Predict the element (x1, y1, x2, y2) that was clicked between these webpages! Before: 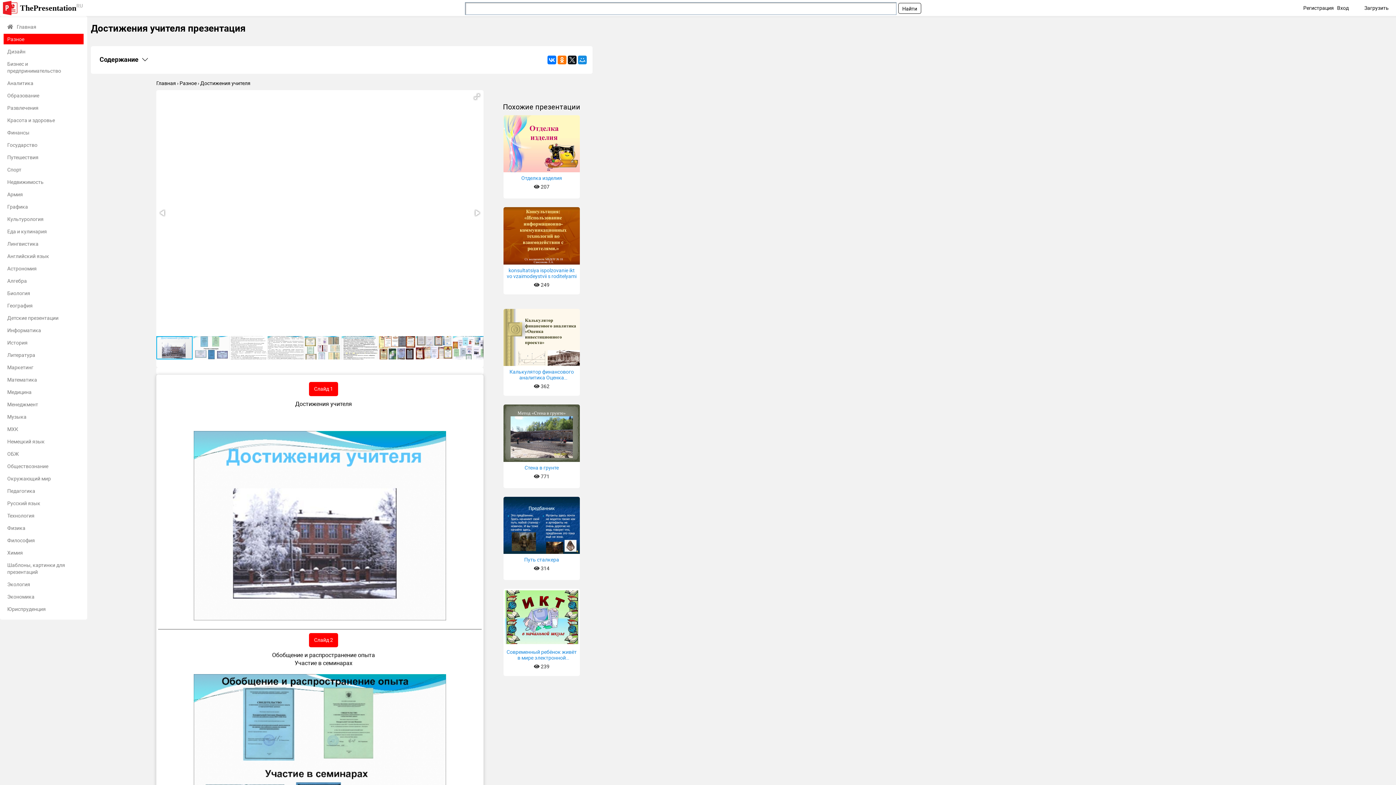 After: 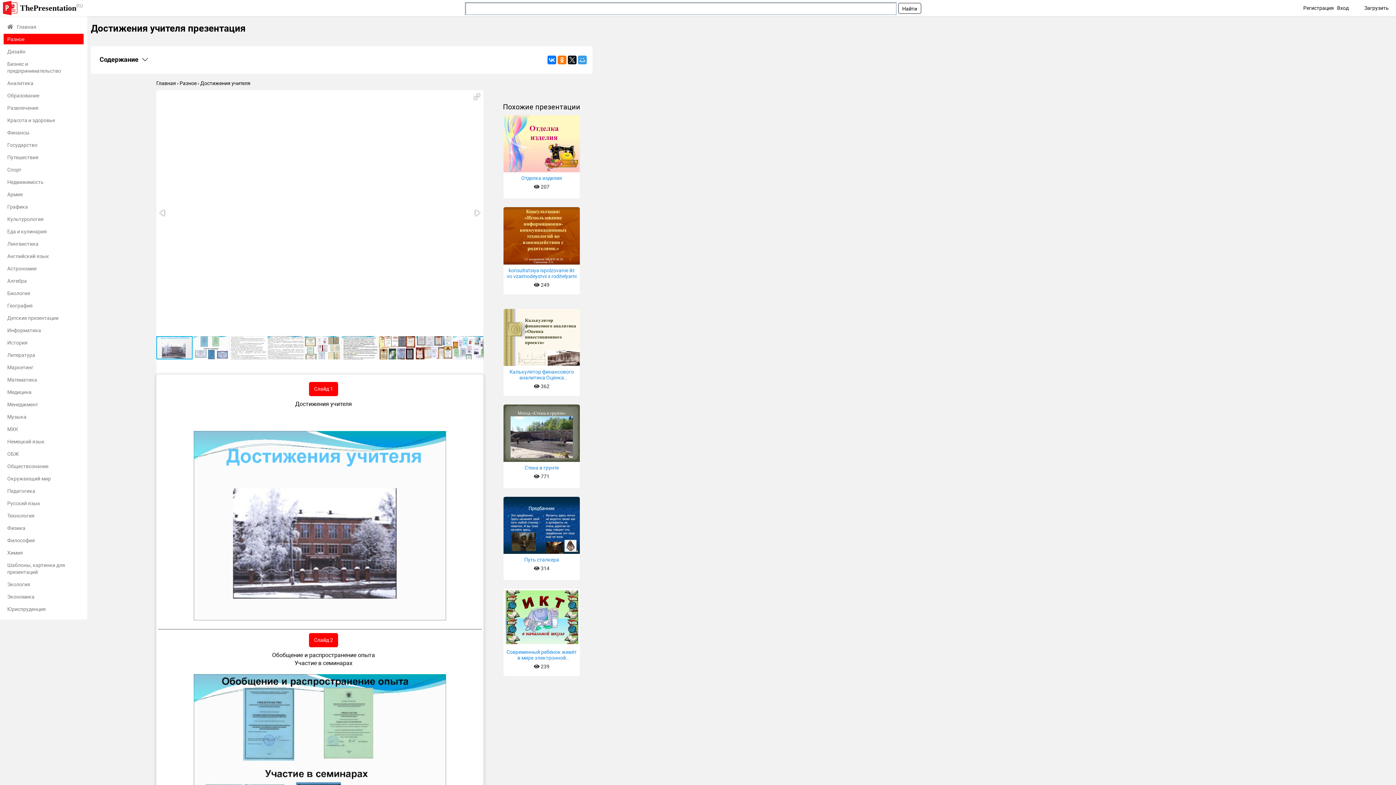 Action: bbox: (578, 55, 586, 64)